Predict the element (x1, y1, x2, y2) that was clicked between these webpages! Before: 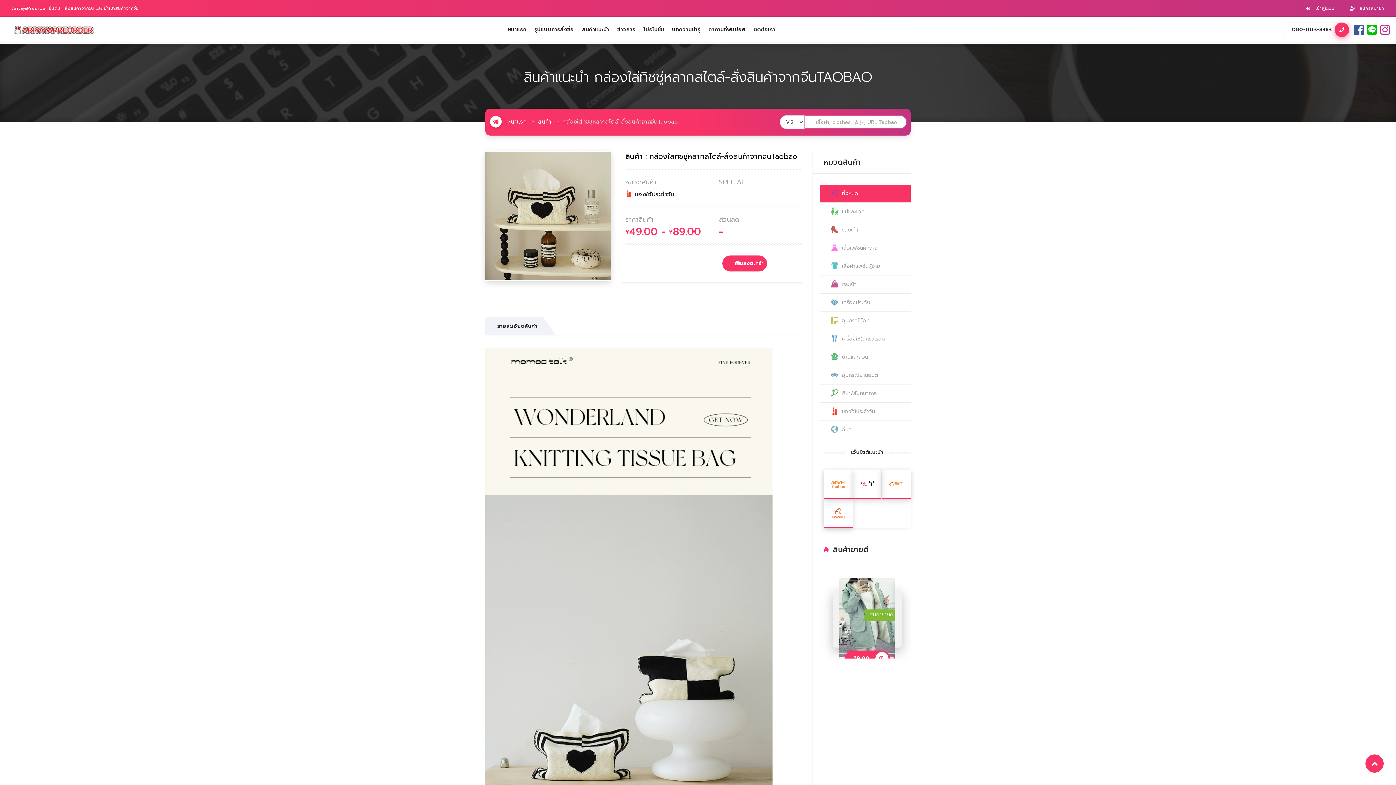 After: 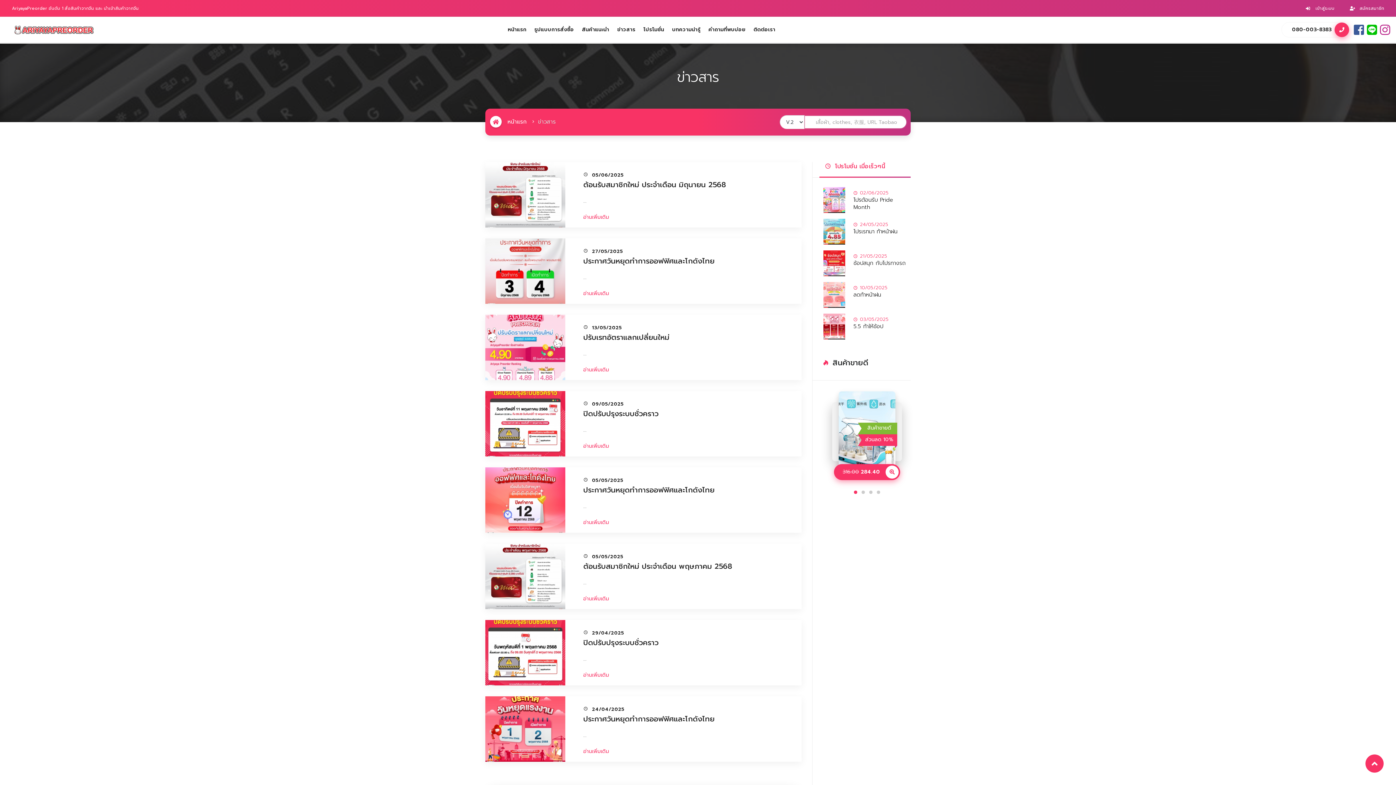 Action: label: ข่าวสาร bbox: (614, 25, 638, 34)